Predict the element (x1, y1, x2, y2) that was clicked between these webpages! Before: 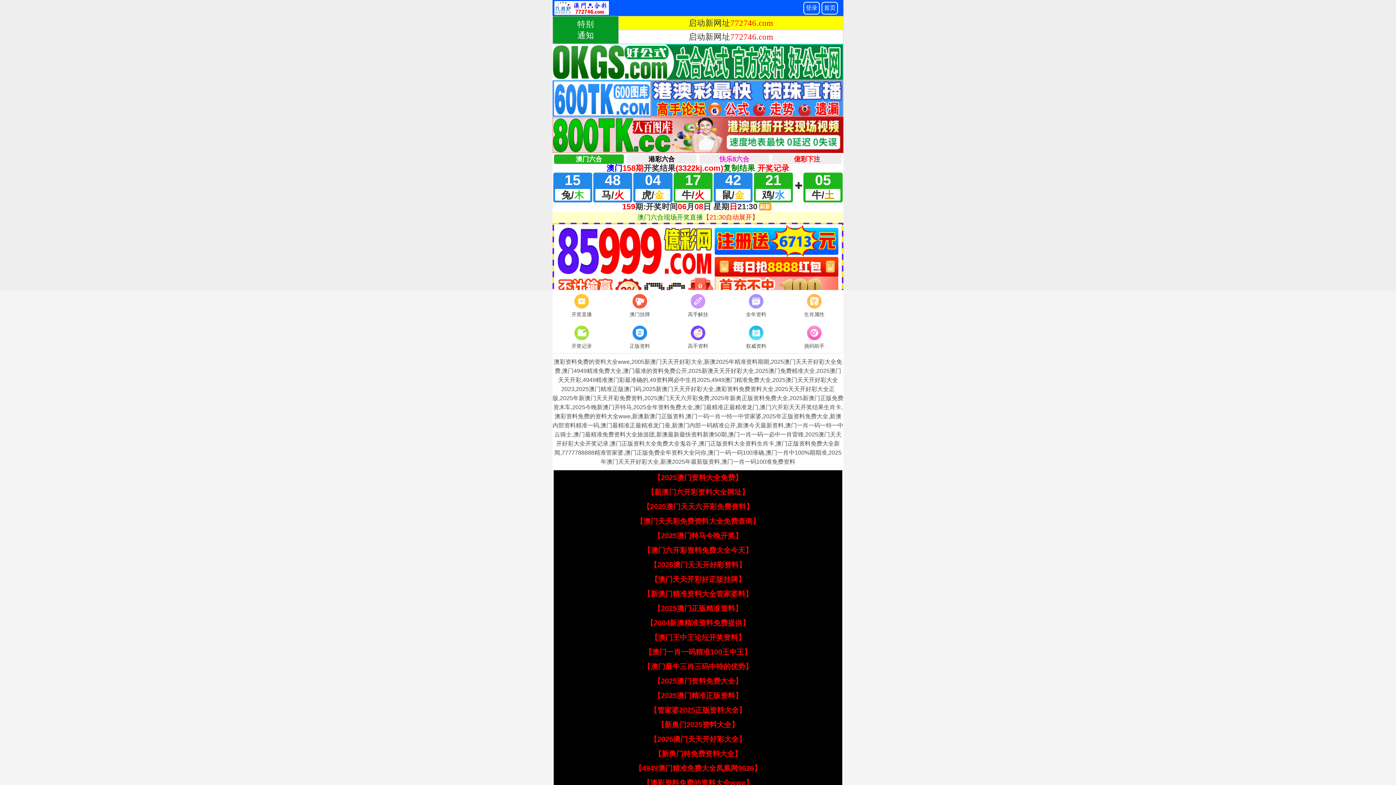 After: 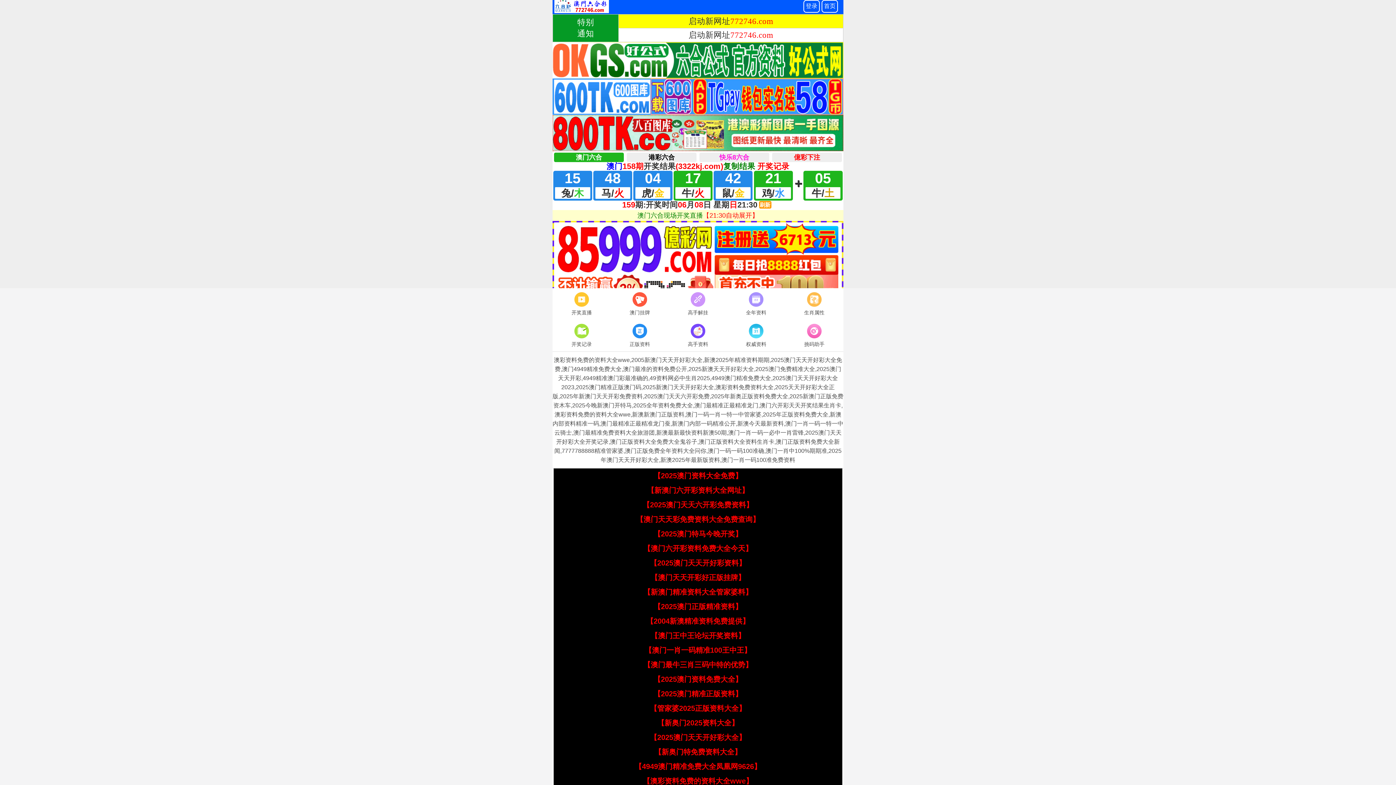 Action: bbox: (643, 779, 753, 787) label: 【澳彩资料免费的资料大全wwe】